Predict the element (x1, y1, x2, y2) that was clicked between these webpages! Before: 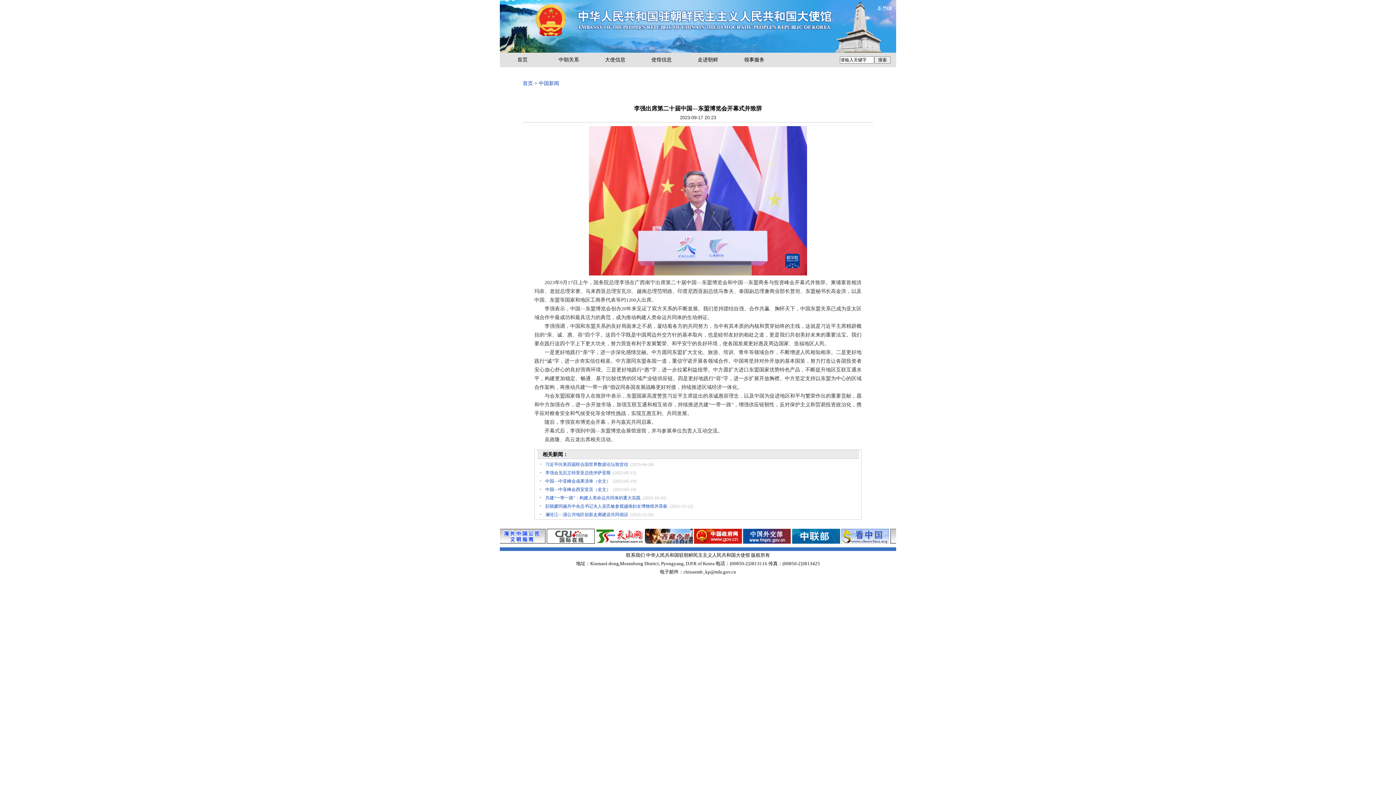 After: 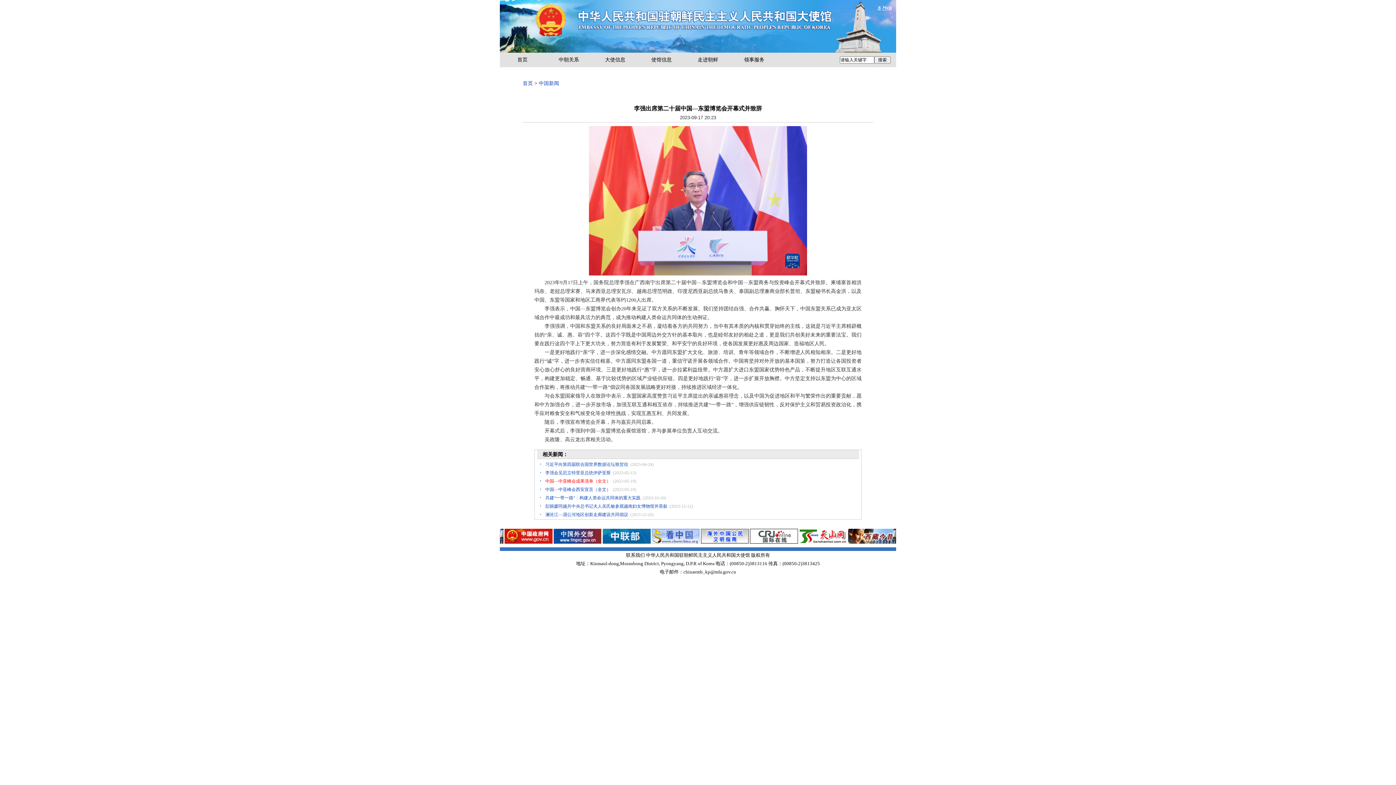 Action: bbox: (545, 478, 610, 484) label: 中国—中亚峰会成果清单（全文）